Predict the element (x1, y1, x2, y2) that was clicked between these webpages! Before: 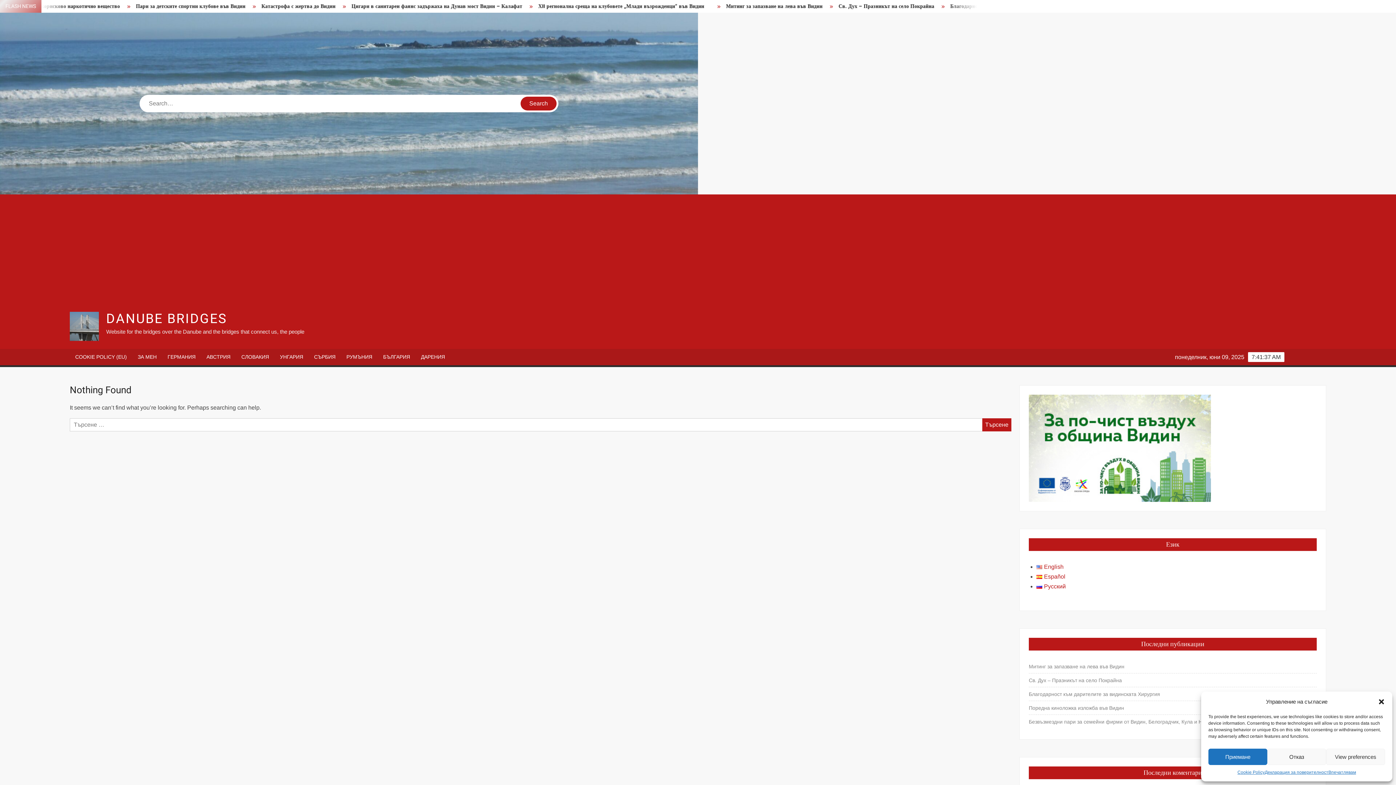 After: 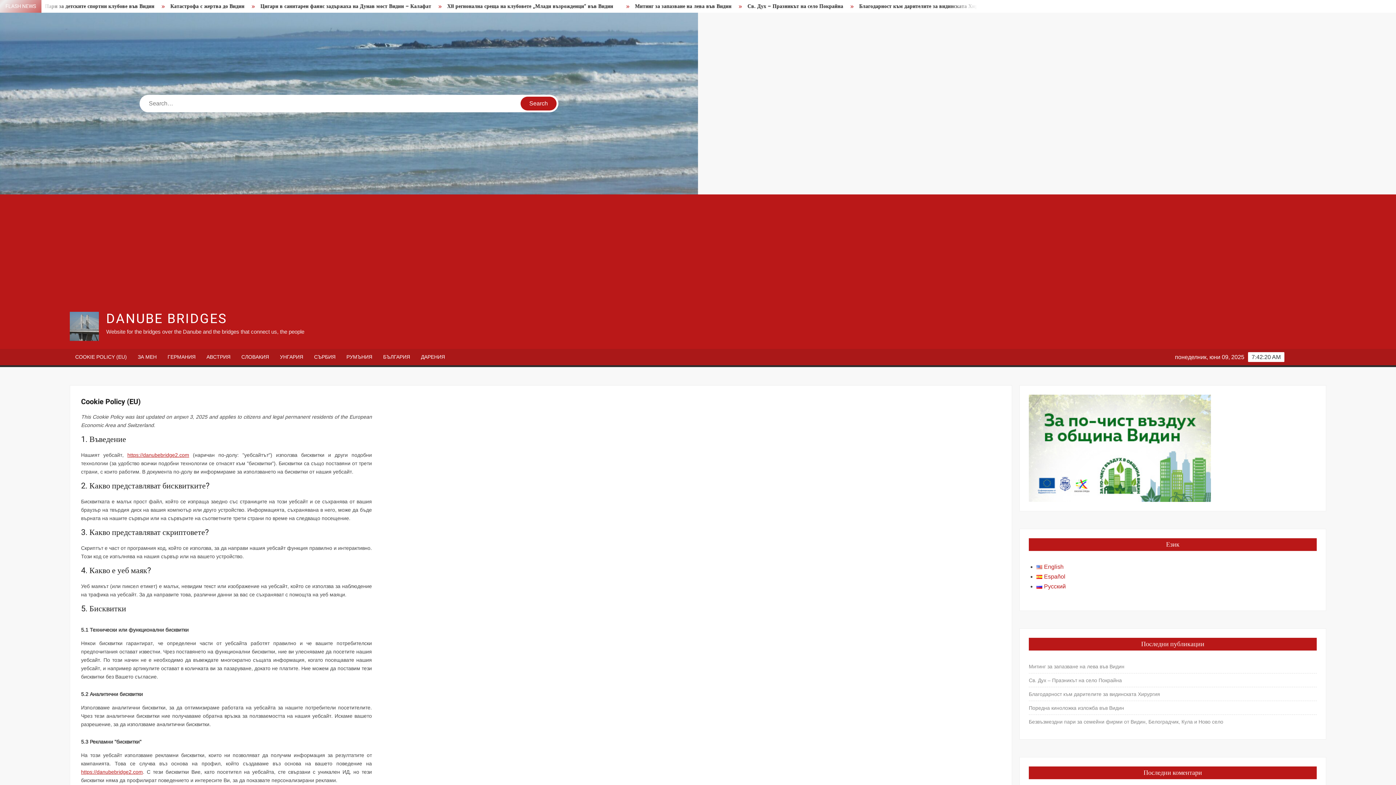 Action: bbox: (69, 349, 132, 365) label: COOKIE POLICY (EU)